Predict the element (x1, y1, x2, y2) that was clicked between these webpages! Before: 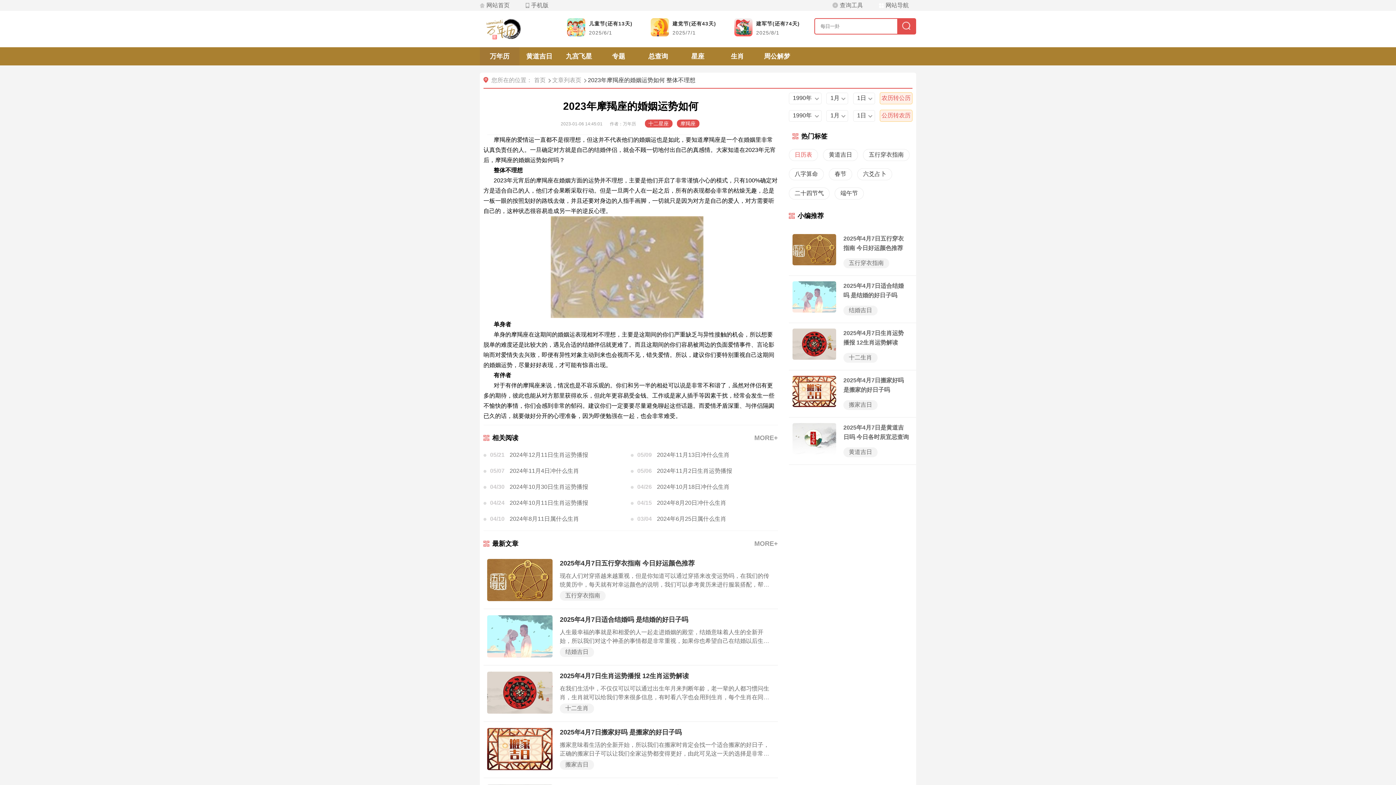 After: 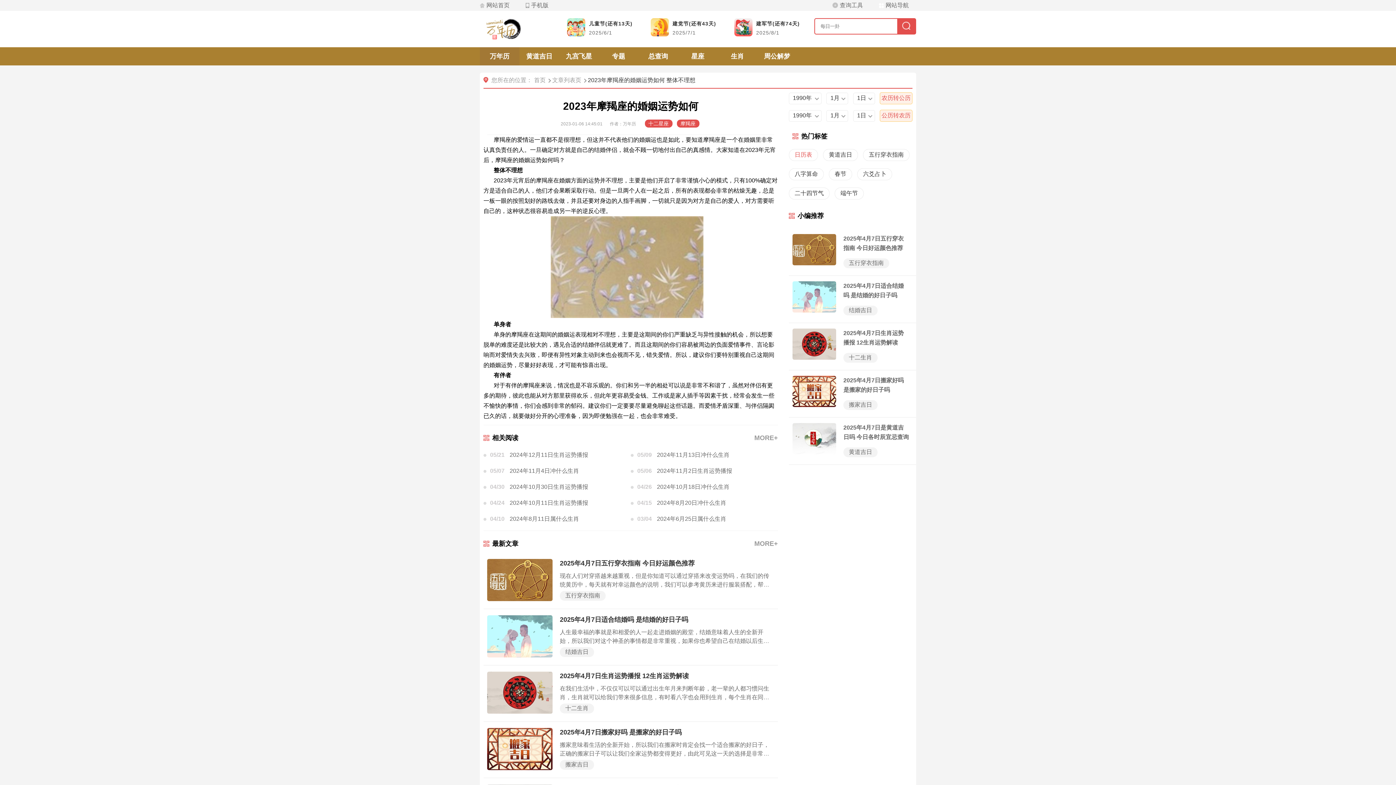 Action: label: 建党节(还有43天)

2025/7/1 bbox: (650, 18, 716, 36)